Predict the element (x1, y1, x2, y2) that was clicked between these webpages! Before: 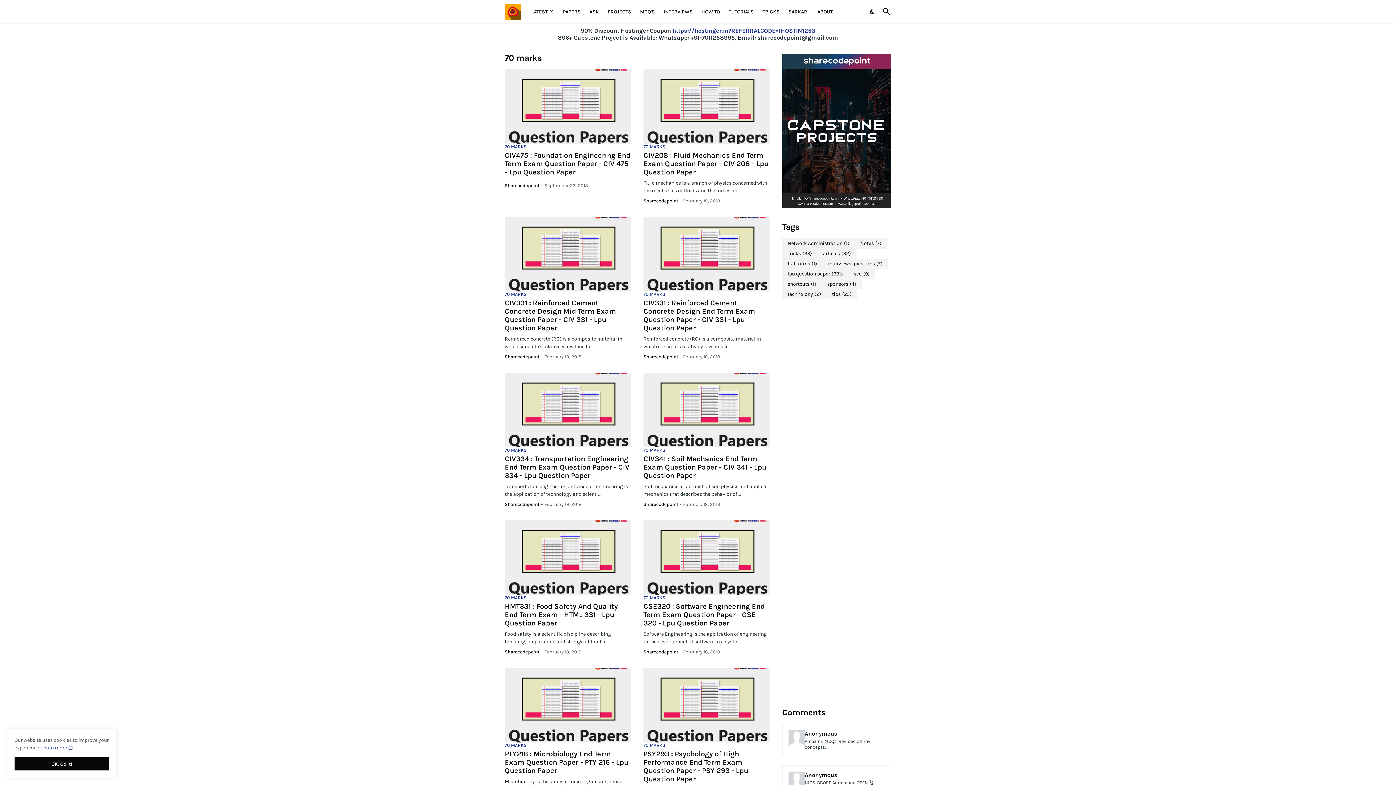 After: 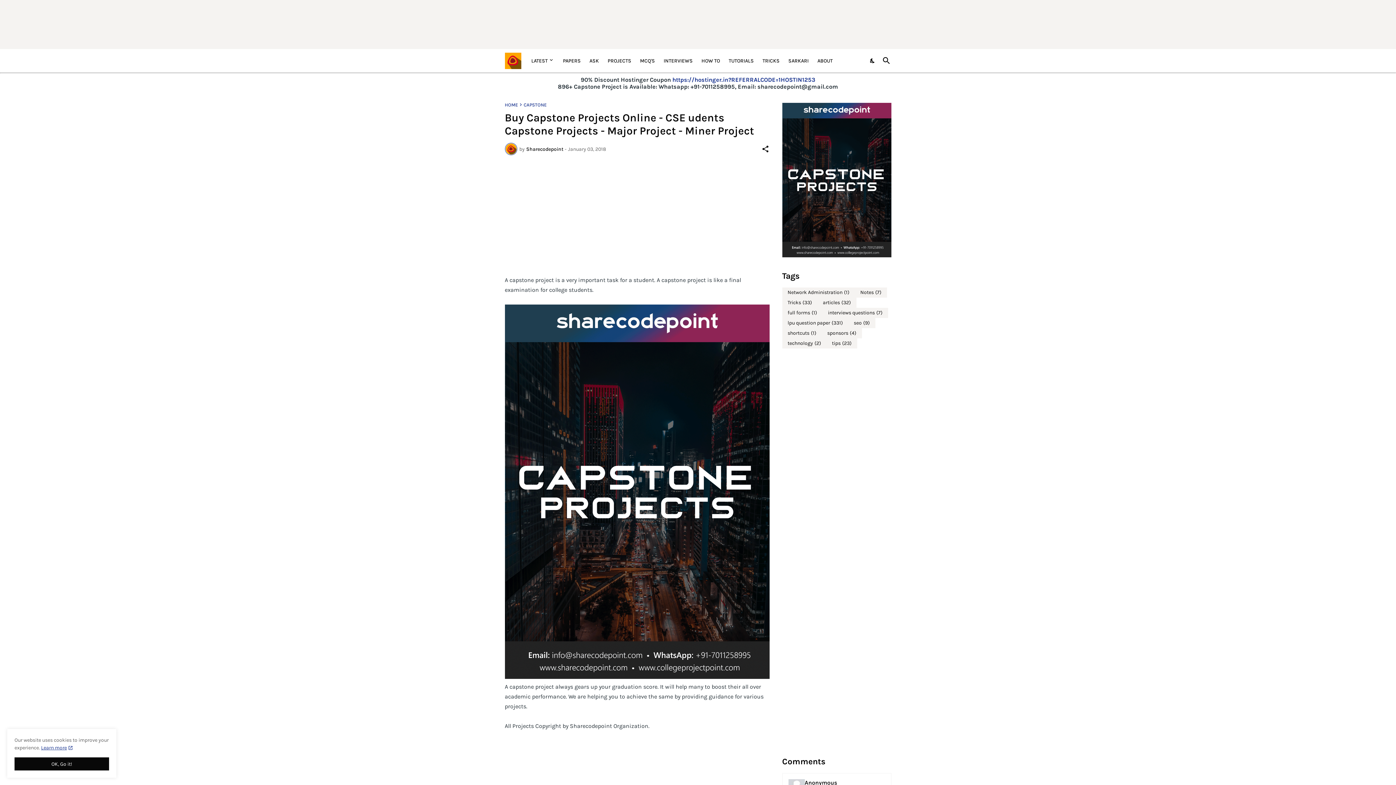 Action: label: PROJECTS bbox: (607, 0, 631, 23)